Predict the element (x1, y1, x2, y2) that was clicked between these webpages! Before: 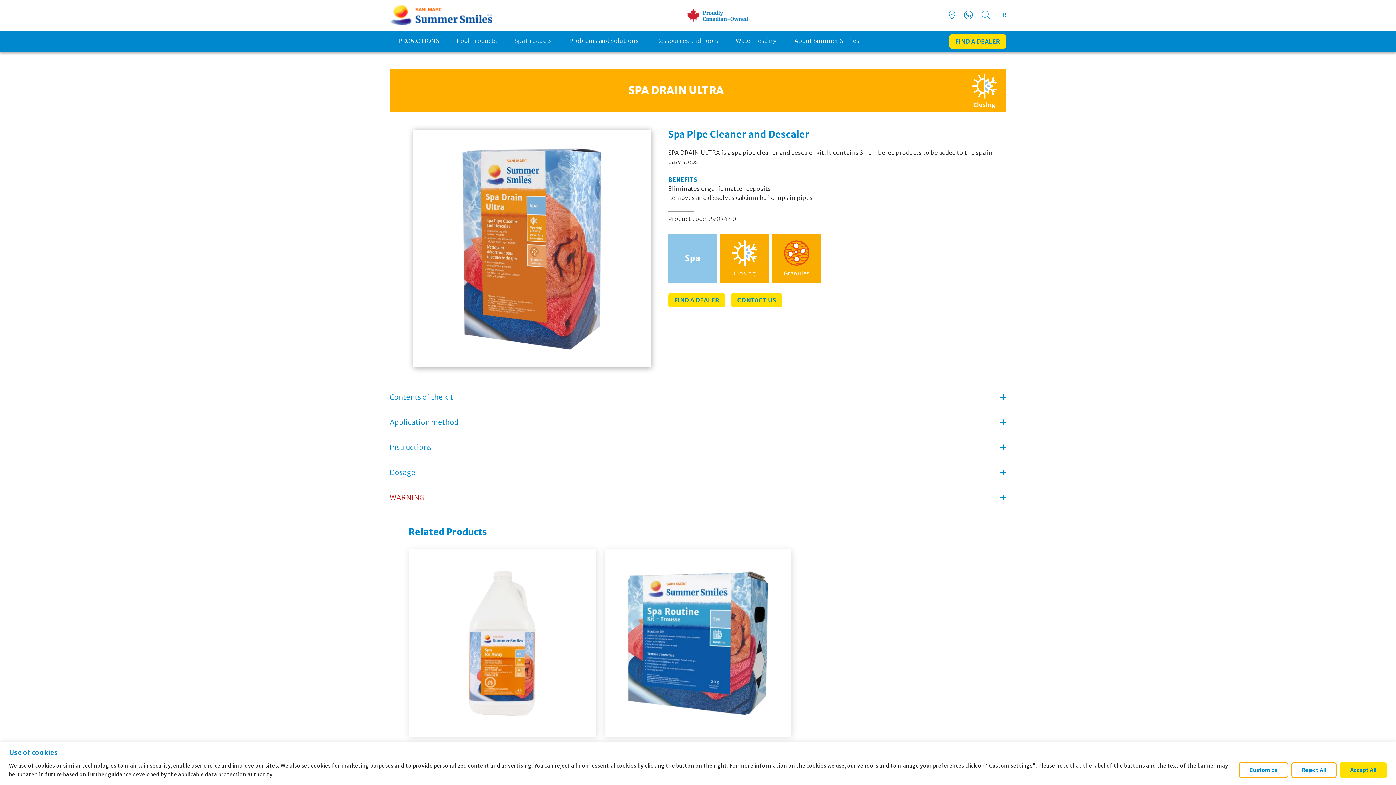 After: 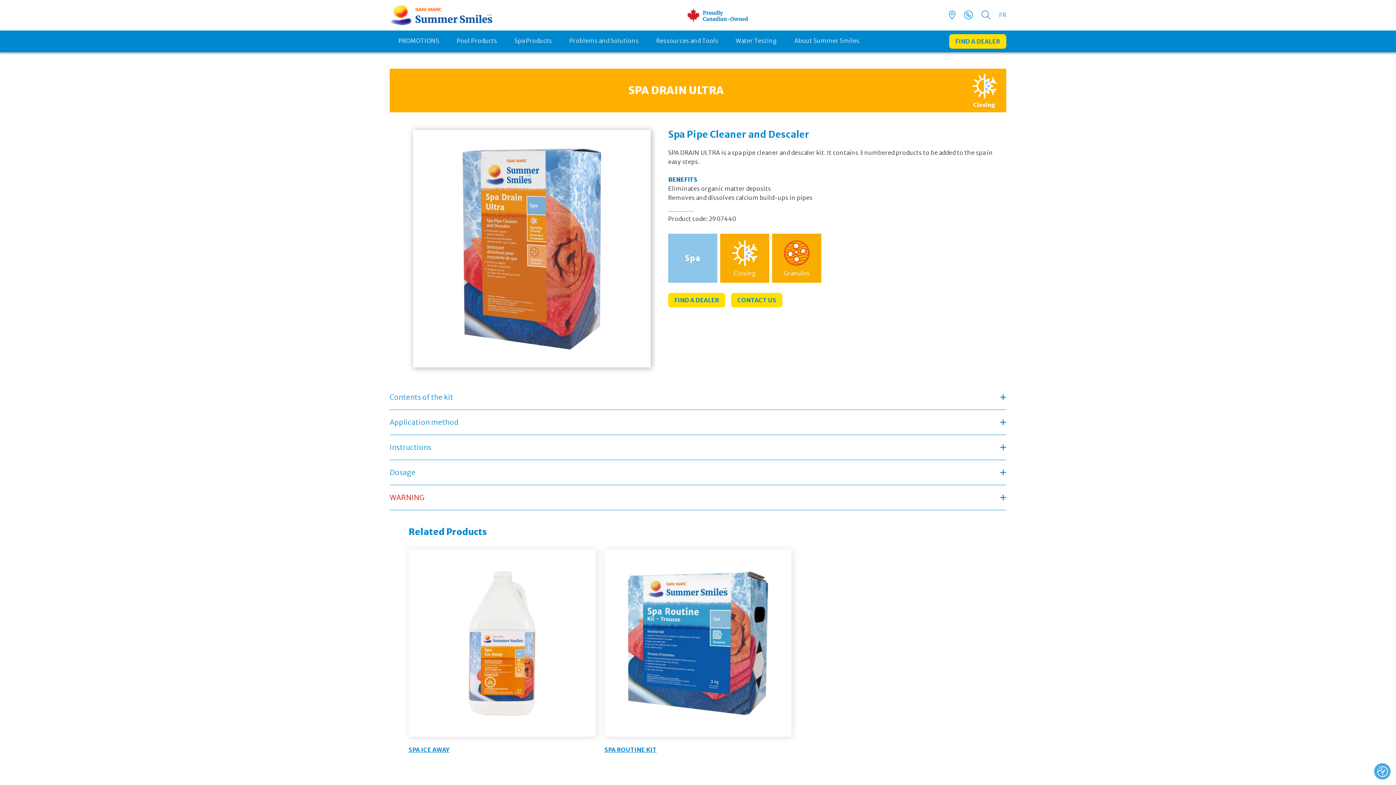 Action: bbox: (1340, 762, 1387, 778) label: Accept All